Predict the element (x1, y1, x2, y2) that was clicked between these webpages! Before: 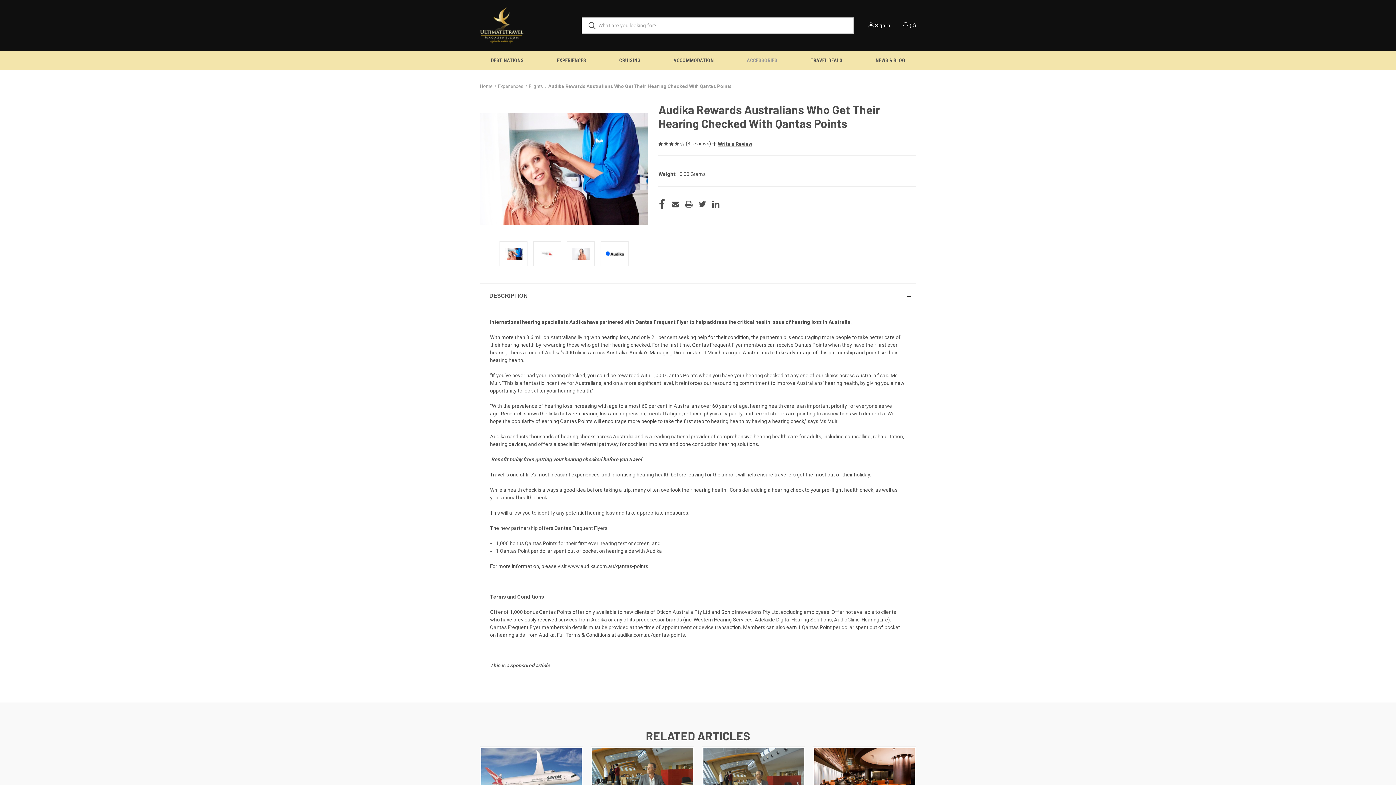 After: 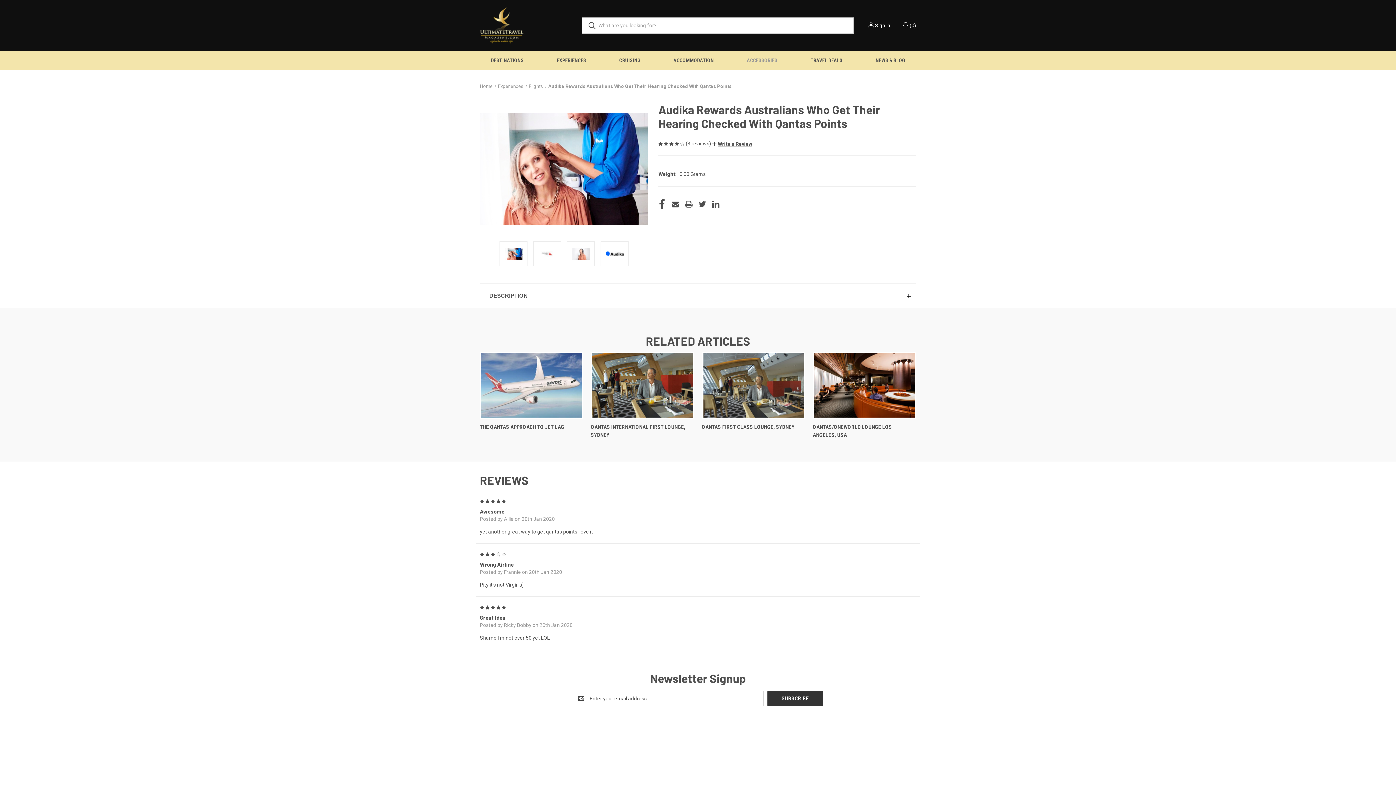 Action: bbox: (480, 283, 916, 308) label: Description